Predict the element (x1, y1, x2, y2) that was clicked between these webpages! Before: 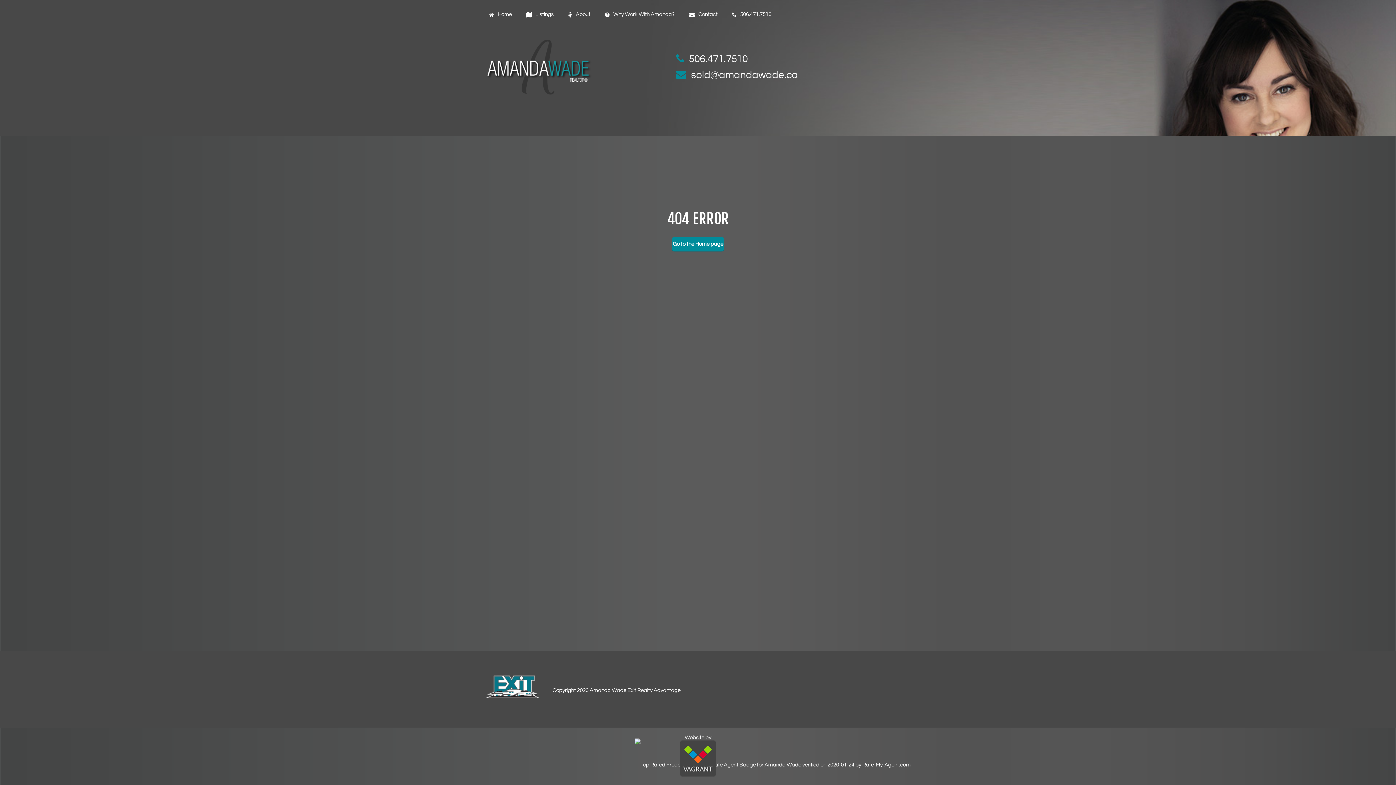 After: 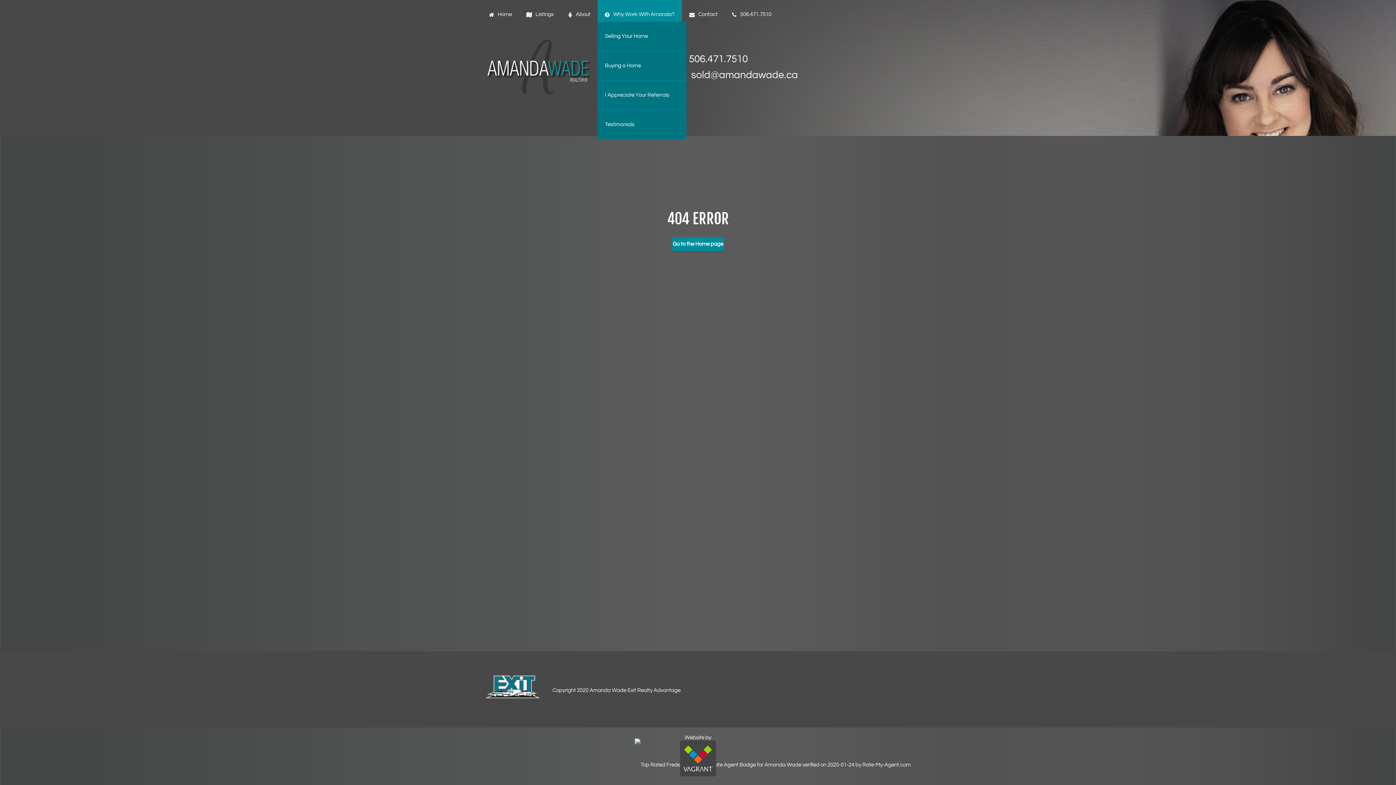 Action: bbox: (597, 0, 682, 29) label: Why Work With Amanda?